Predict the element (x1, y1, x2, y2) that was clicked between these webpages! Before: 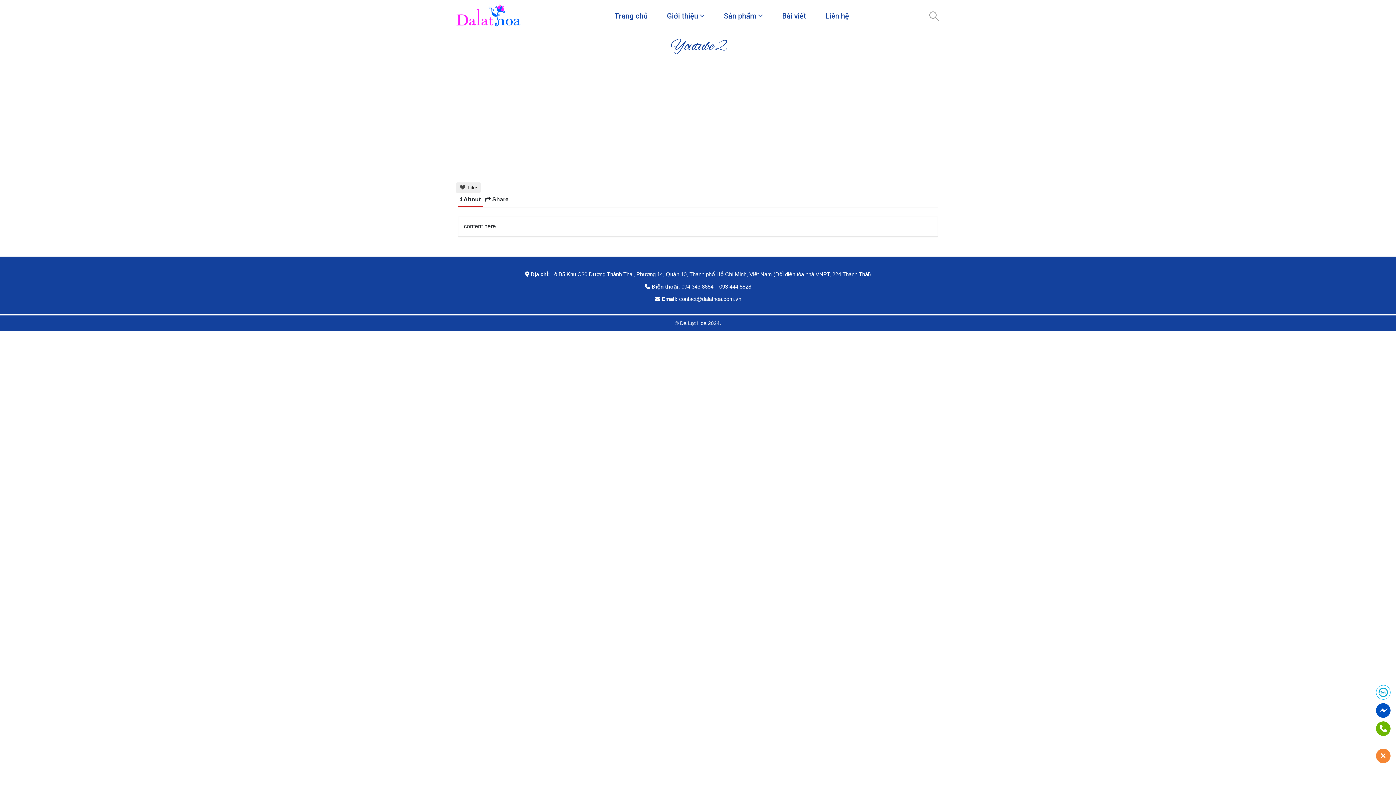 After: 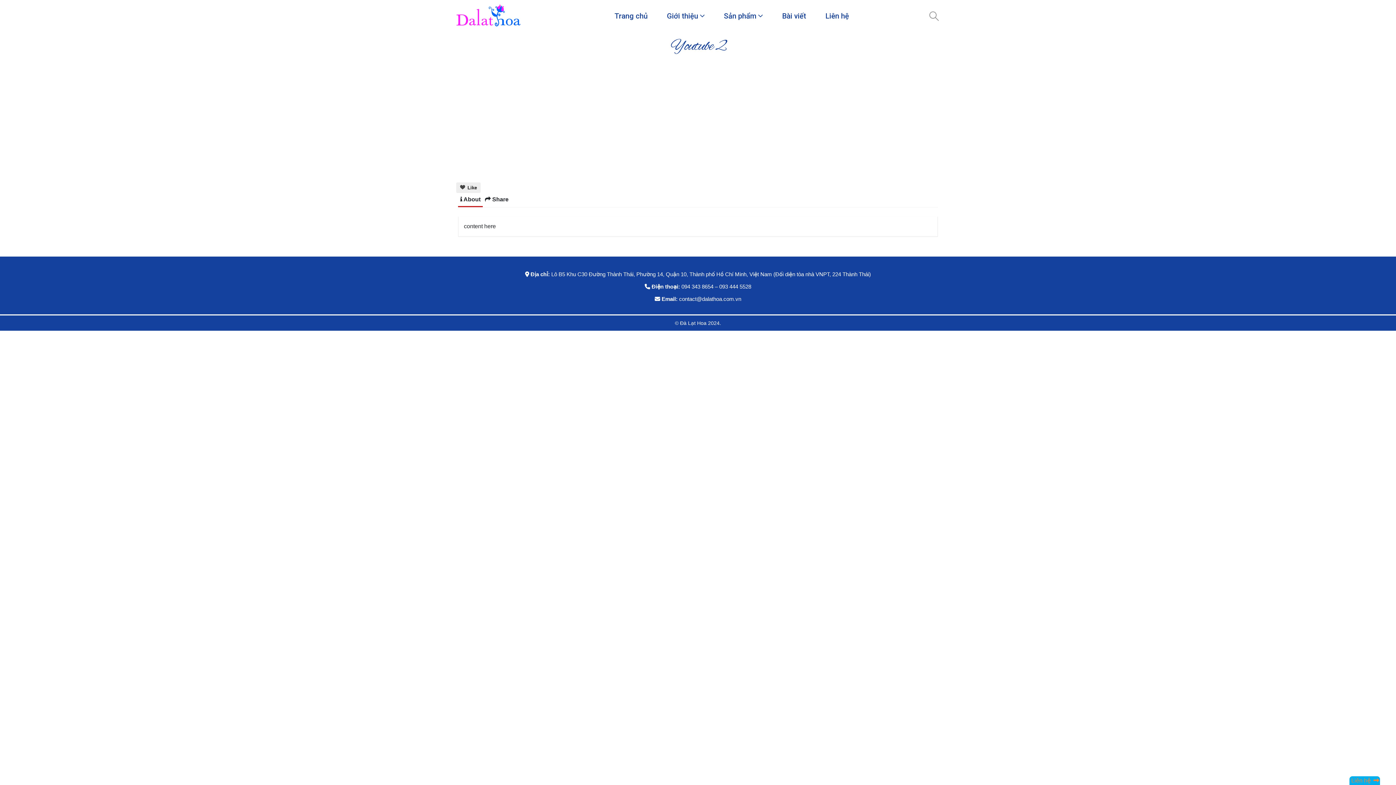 Action: bbox: (1376, 749, 1390, 763)